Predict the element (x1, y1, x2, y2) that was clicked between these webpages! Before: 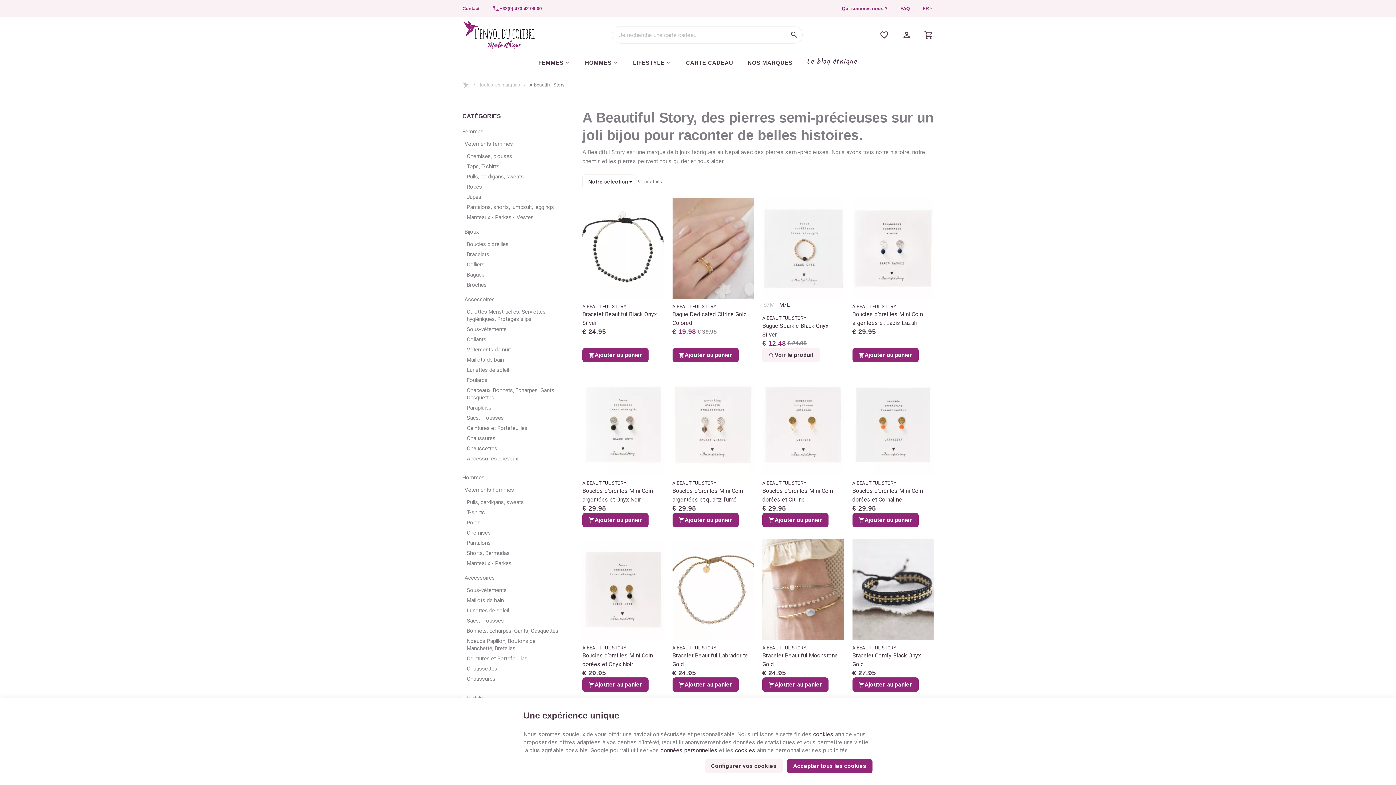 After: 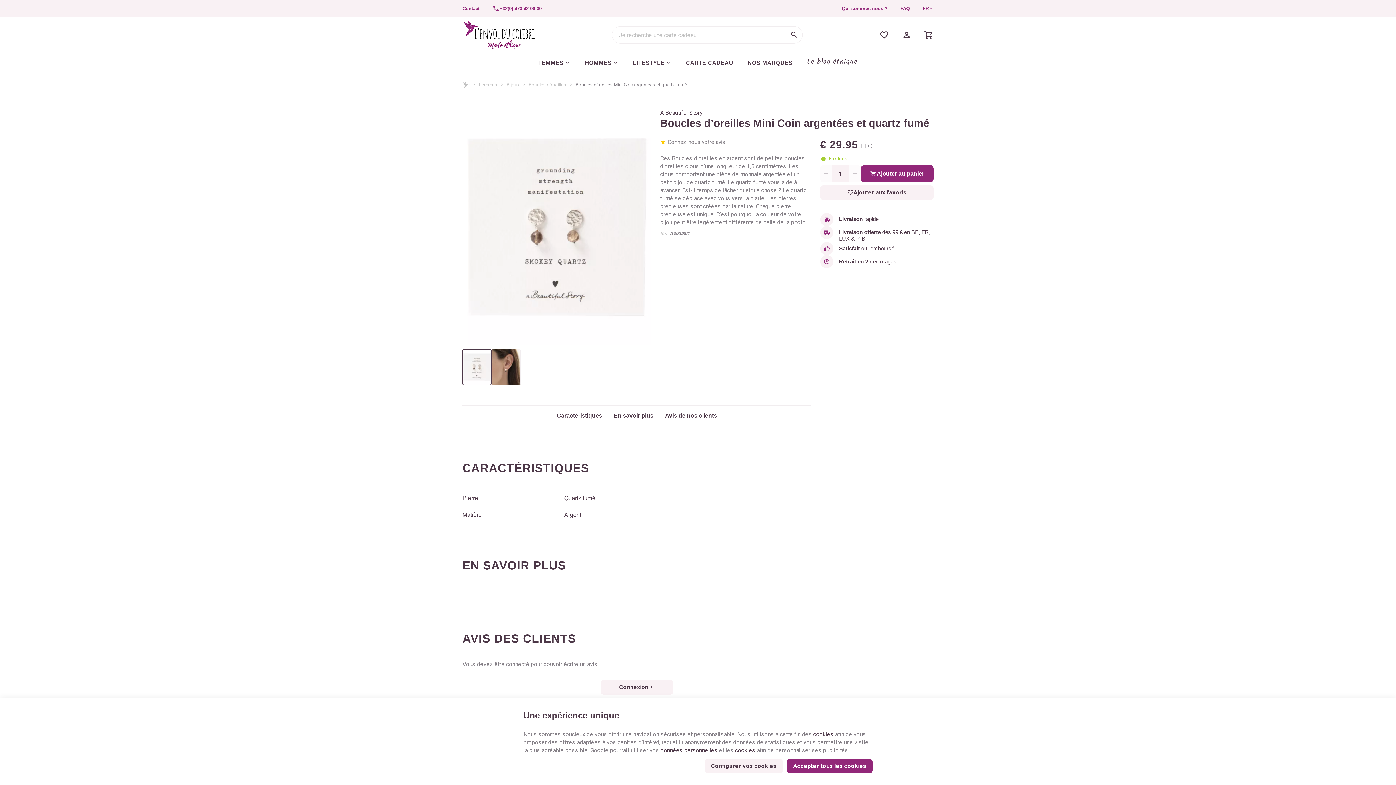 Action: bbox: (672, 374, 753, 475)